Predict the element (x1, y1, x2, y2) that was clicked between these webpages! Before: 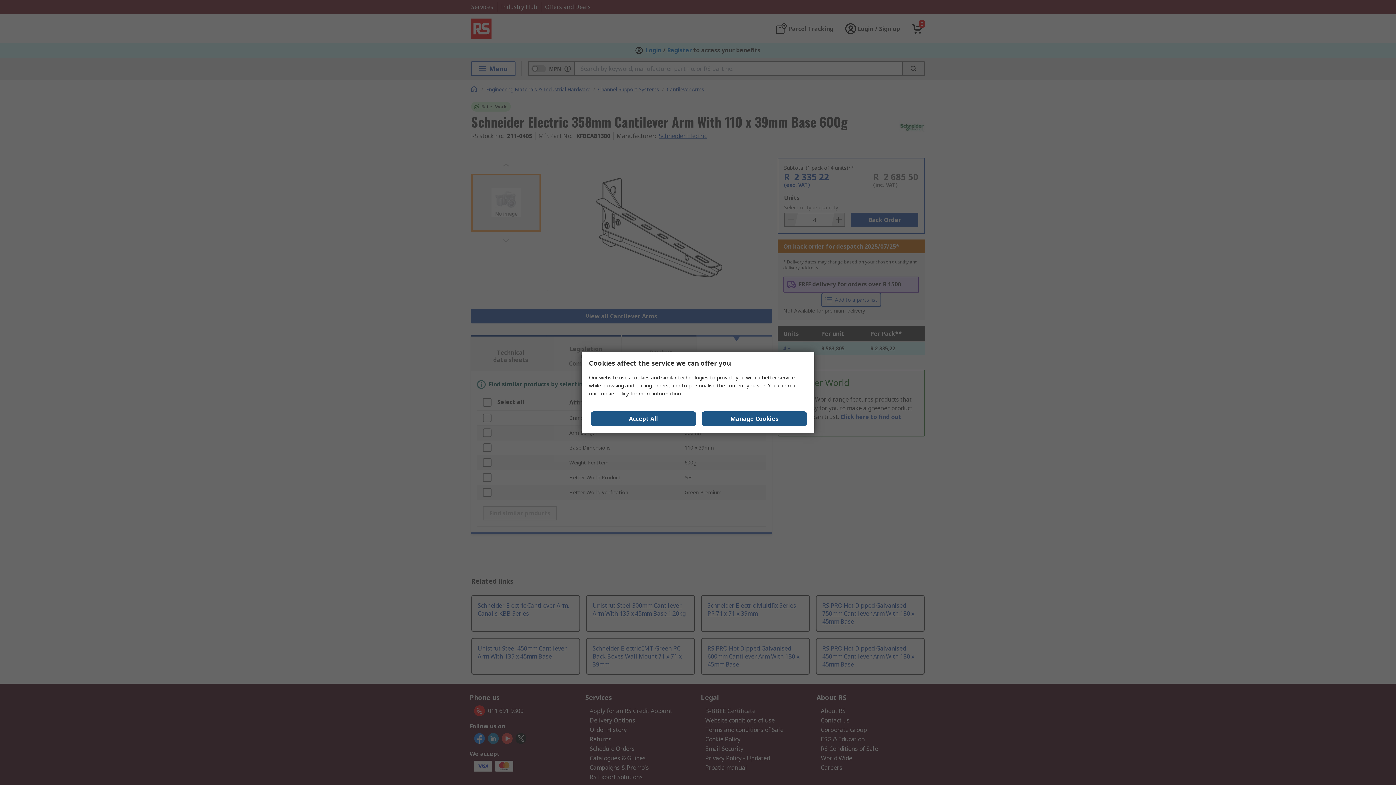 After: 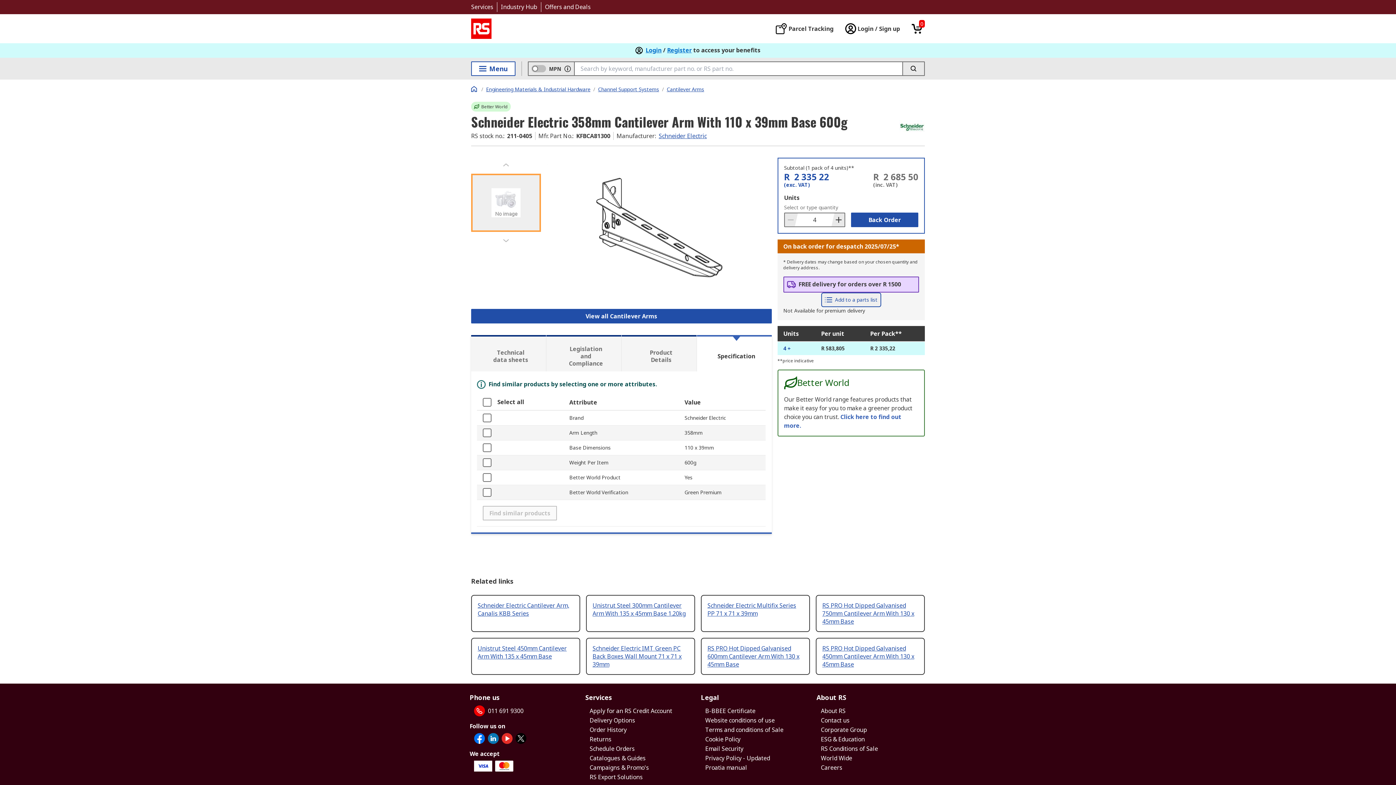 Action: label: Close consent Widget bbox: (590, 411, 696, 426)